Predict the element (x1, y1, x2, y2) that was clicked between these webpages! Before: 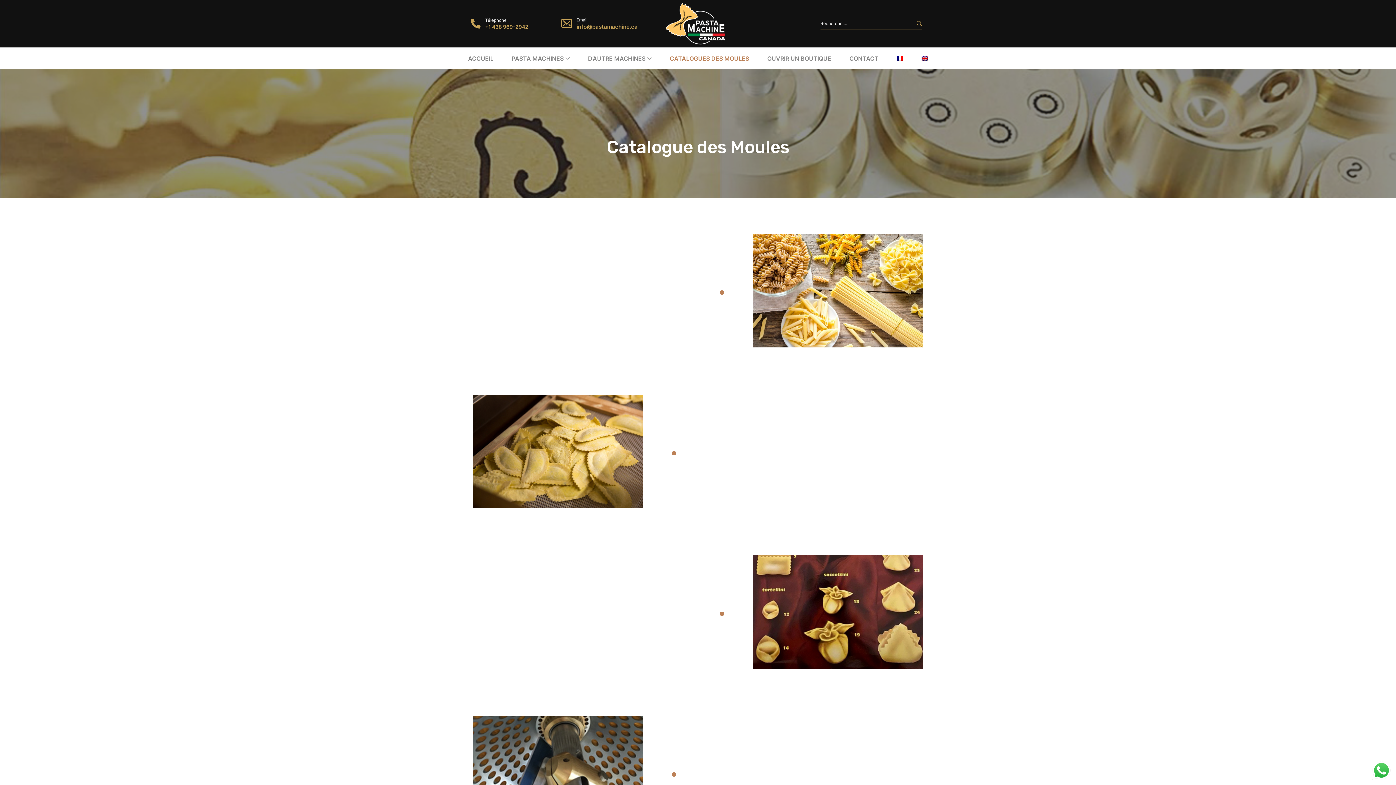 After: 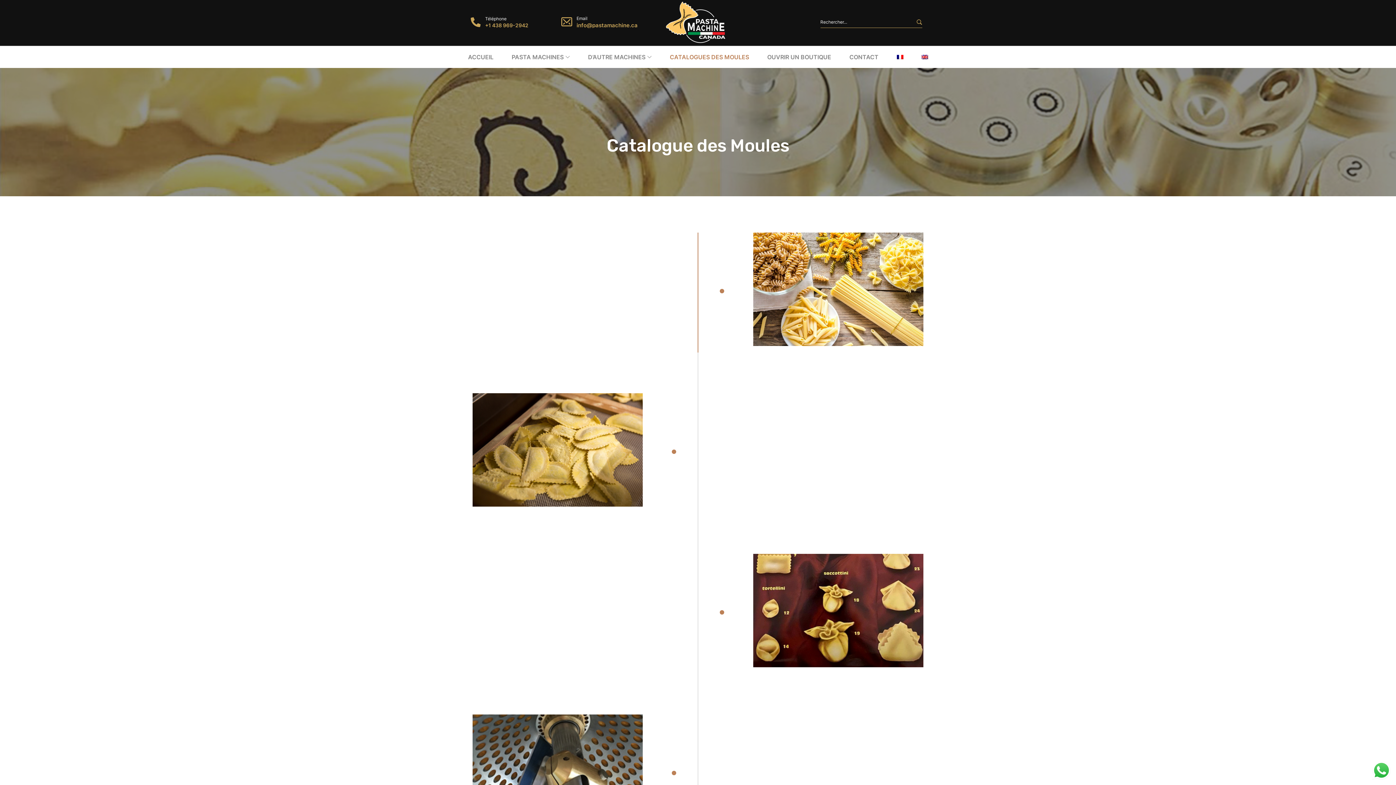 Action: label: Voir le catalogue bbox: (814, 779, 861, 787)